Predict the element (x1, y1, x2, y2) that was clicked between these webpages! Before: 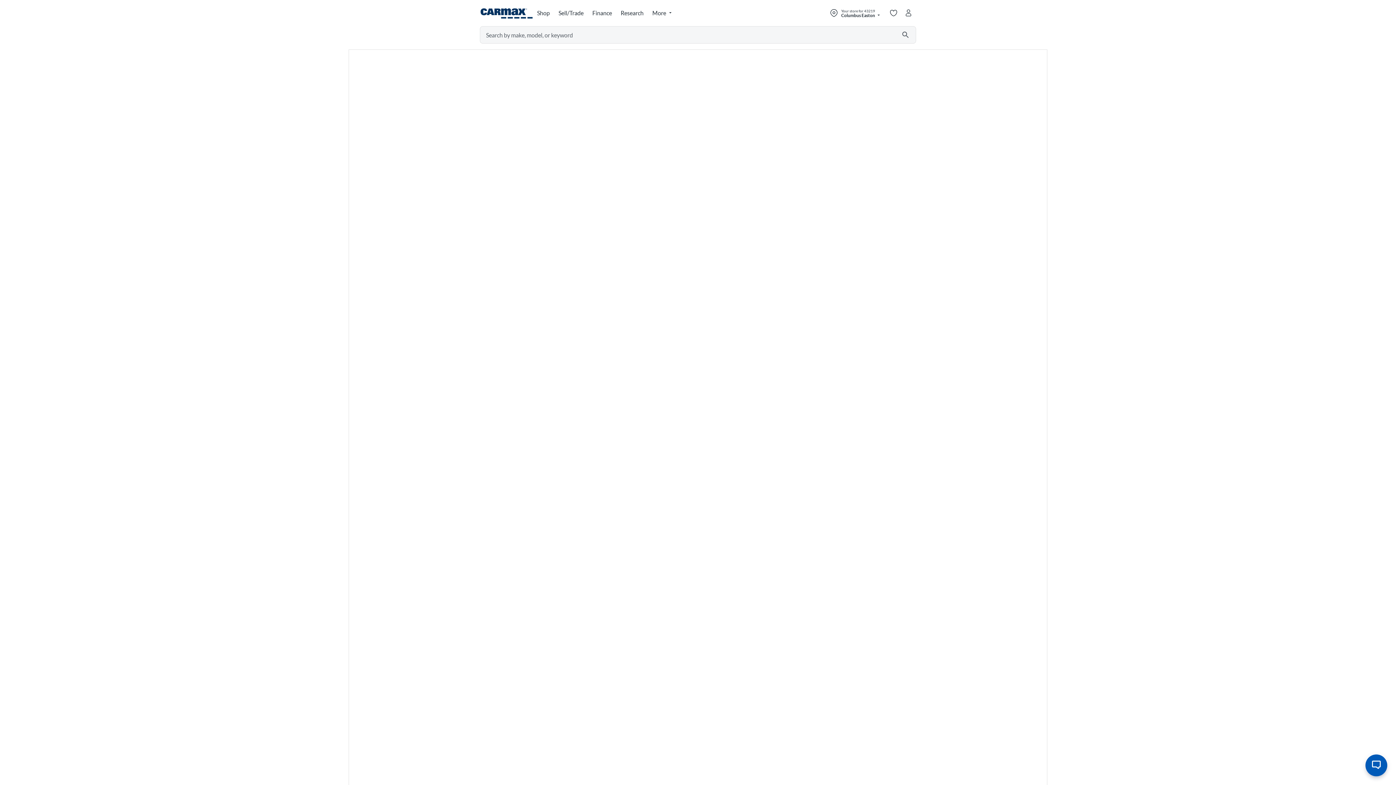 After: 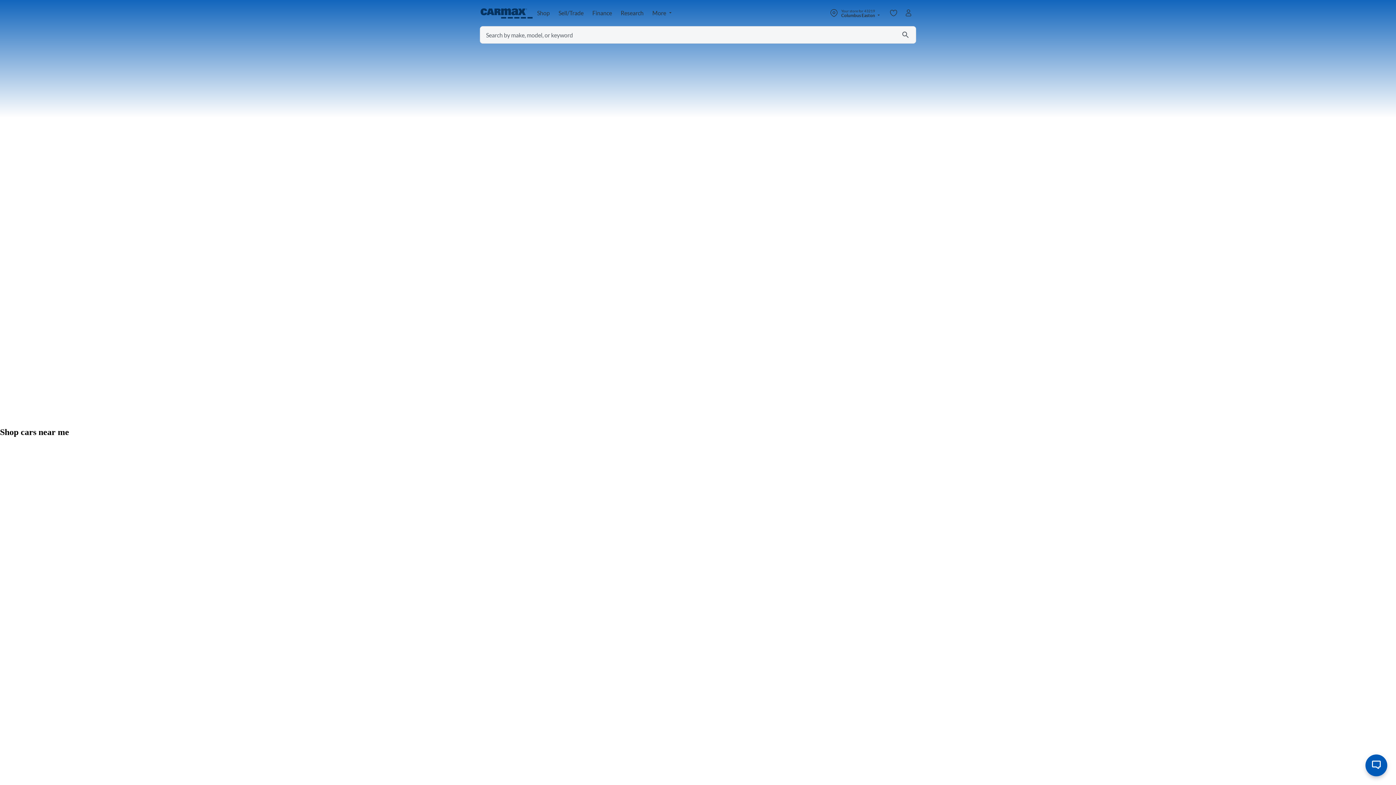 Action: label: CarMax home page bbox: (480, 4, 533, 21)